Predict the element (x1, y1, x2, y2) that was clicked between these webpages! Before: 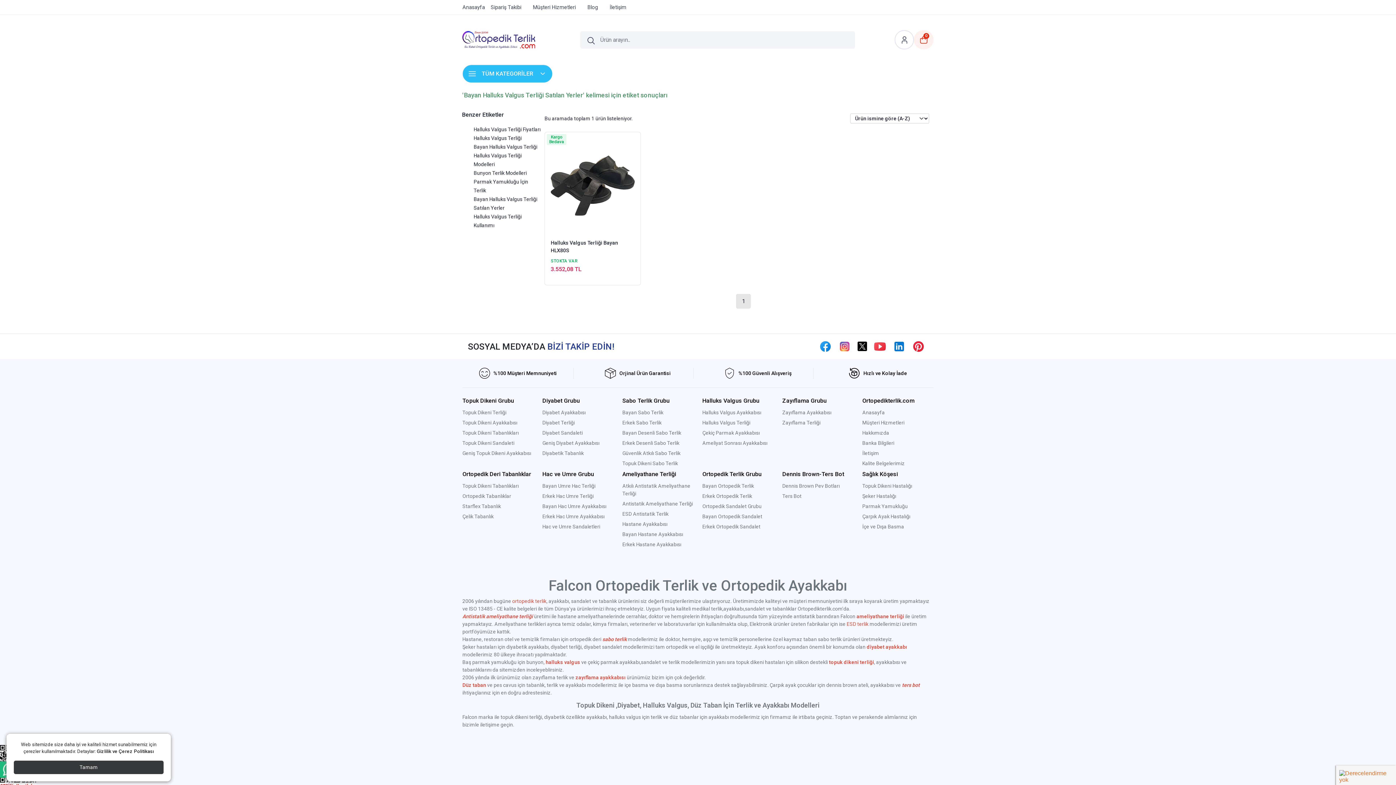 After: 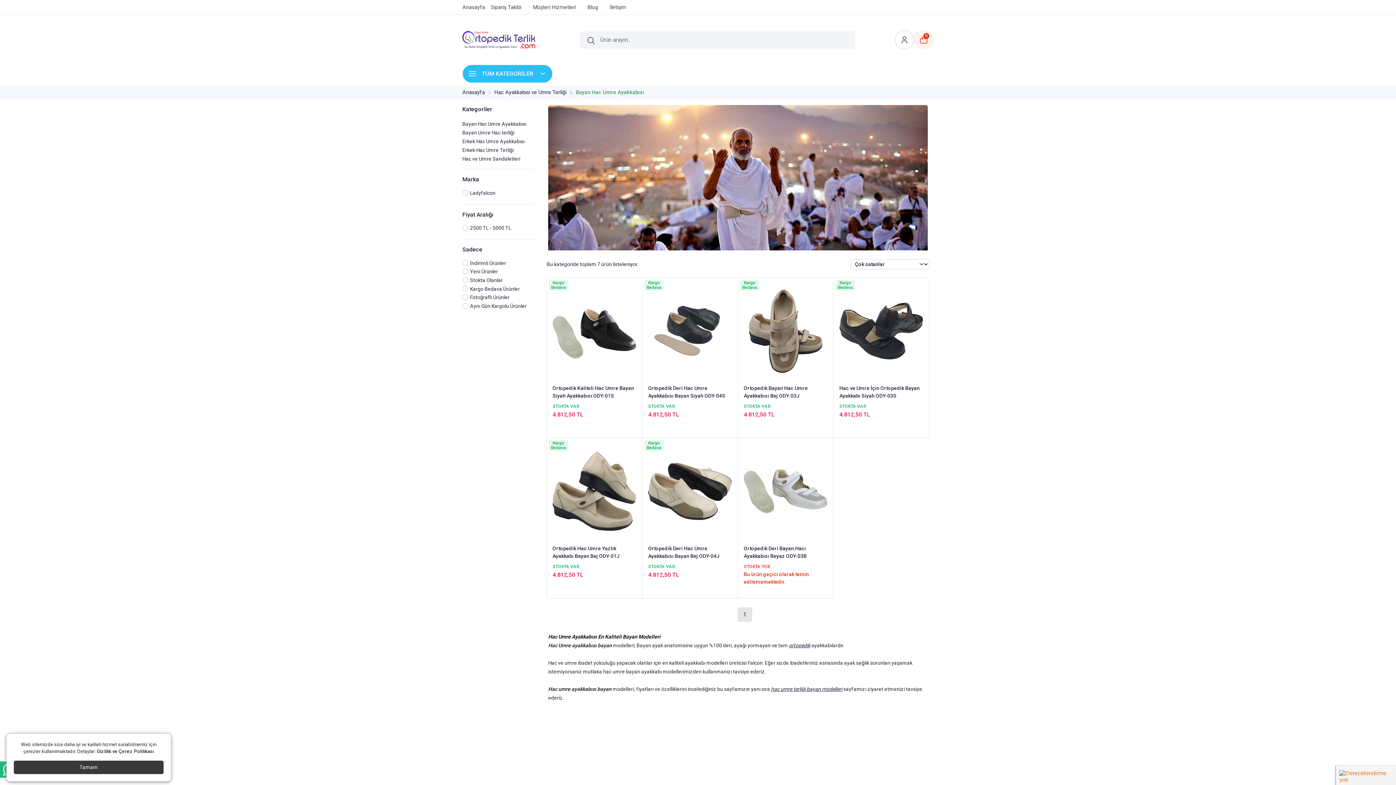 Action: label: Bayan Hac Umre Ayakkabısı bbox: (542, 503, 606, 509)